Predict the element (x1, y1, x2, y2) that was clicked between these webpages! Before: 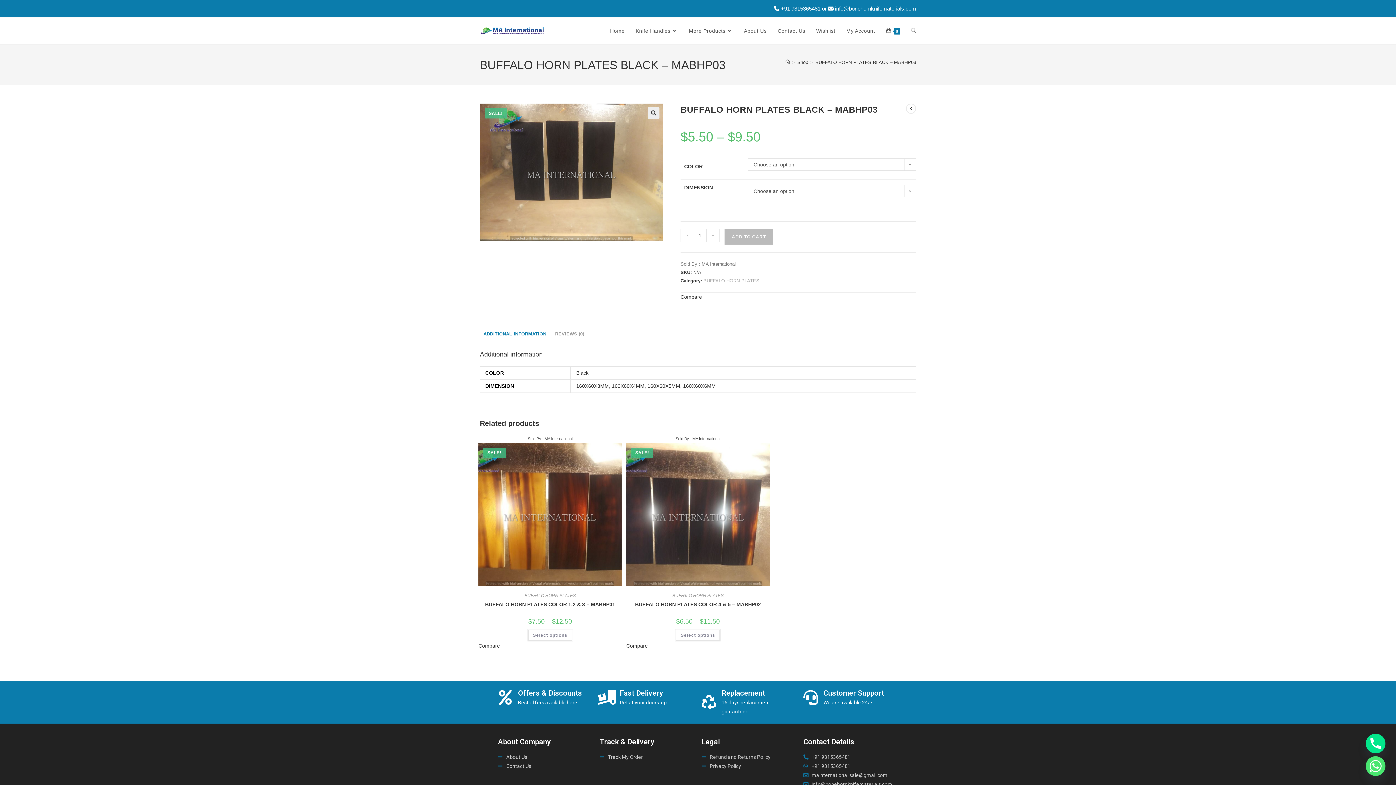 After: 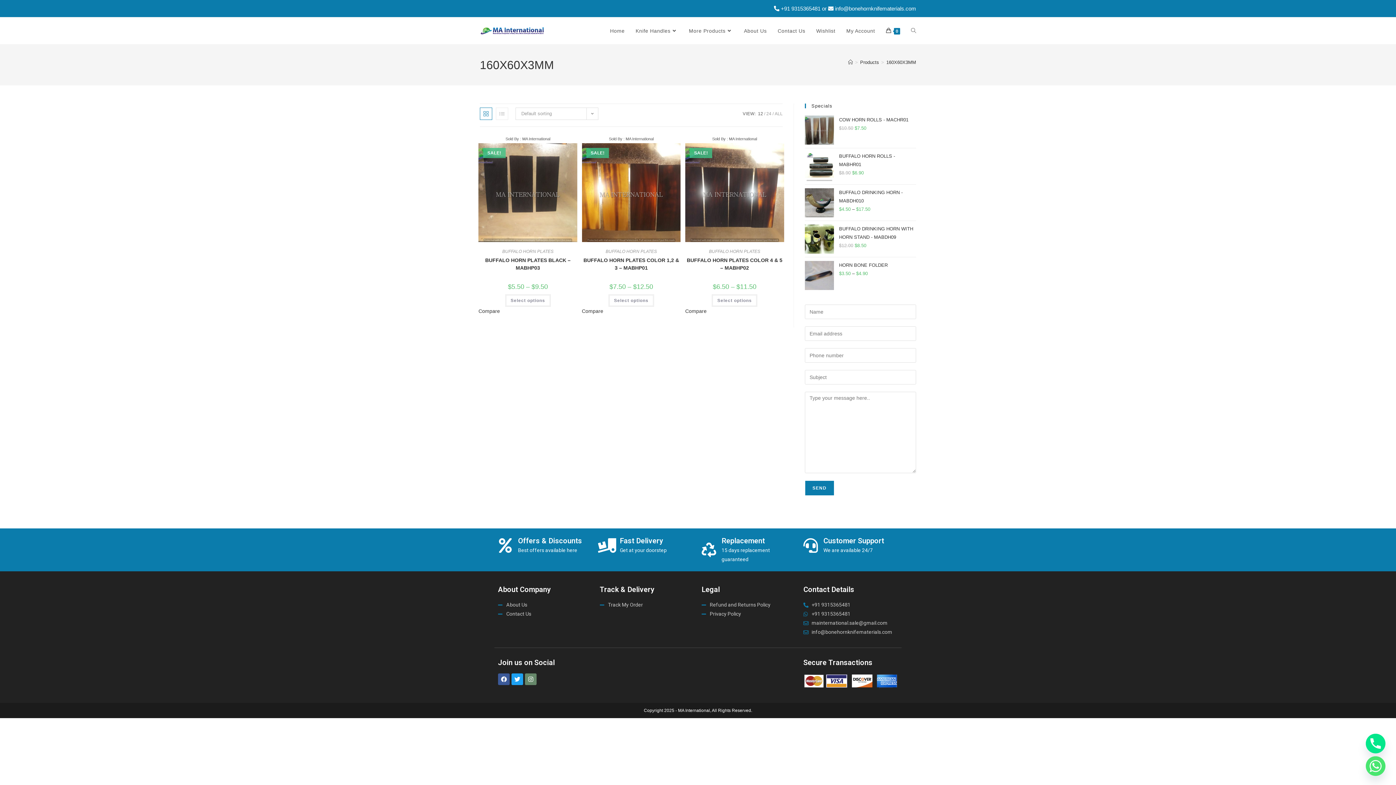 Action: bbox: (576, 383, 609, 389) label: 160X60X3MM